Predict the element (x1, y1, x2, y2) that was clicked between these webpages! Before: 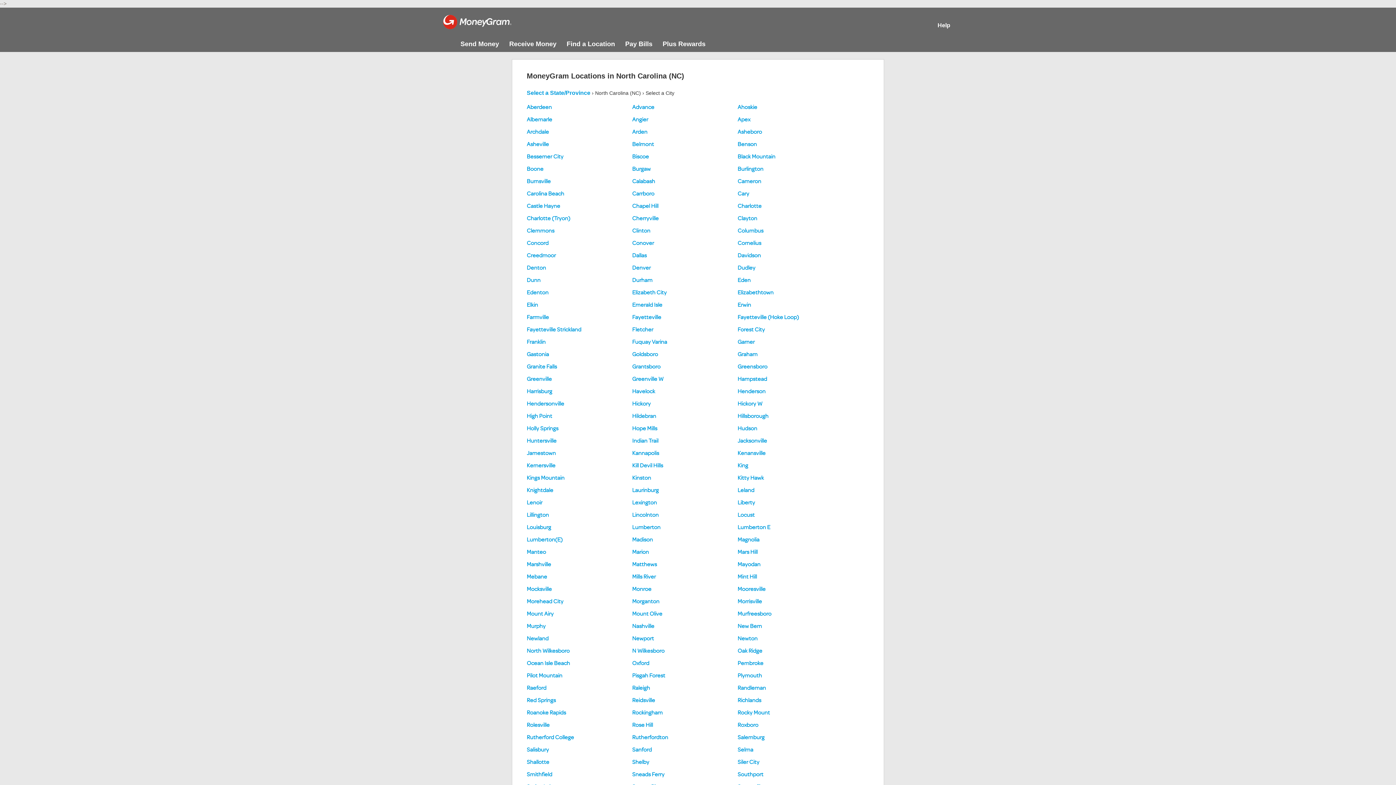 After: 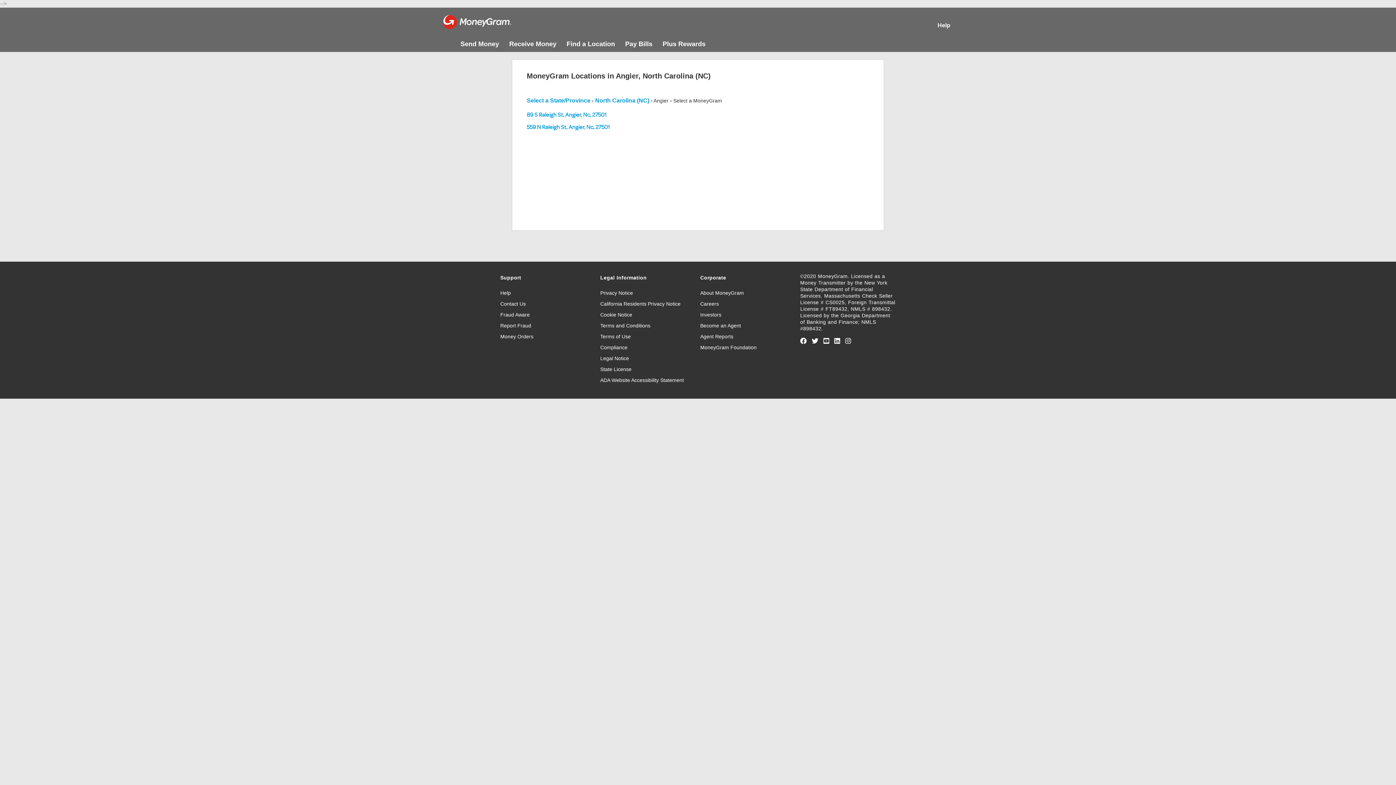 Action: label: Angier bbox: (632, 116, 648, 122)